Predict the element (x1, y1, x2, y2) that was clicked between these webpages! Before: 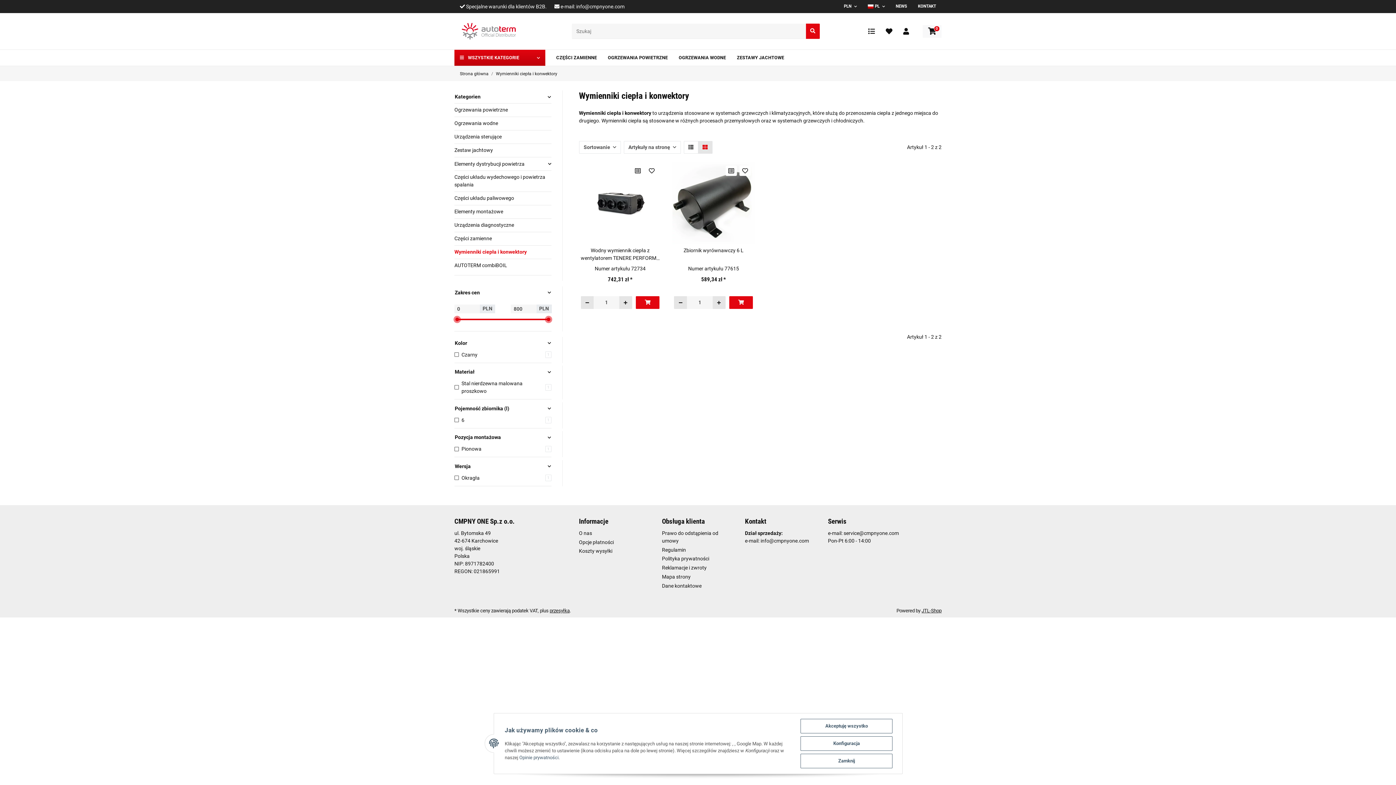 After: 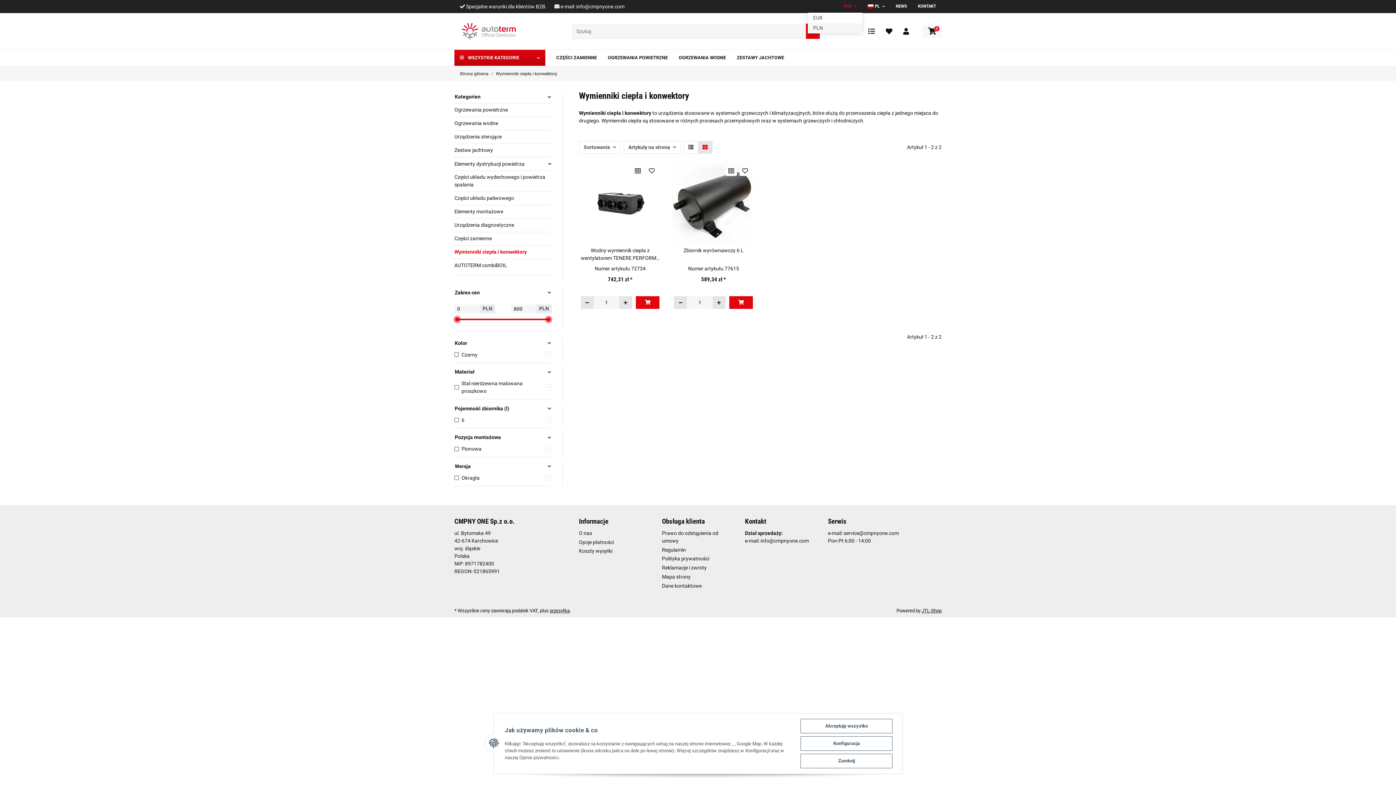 Action: label: PLN bbox: (838, 0, 862, 12)